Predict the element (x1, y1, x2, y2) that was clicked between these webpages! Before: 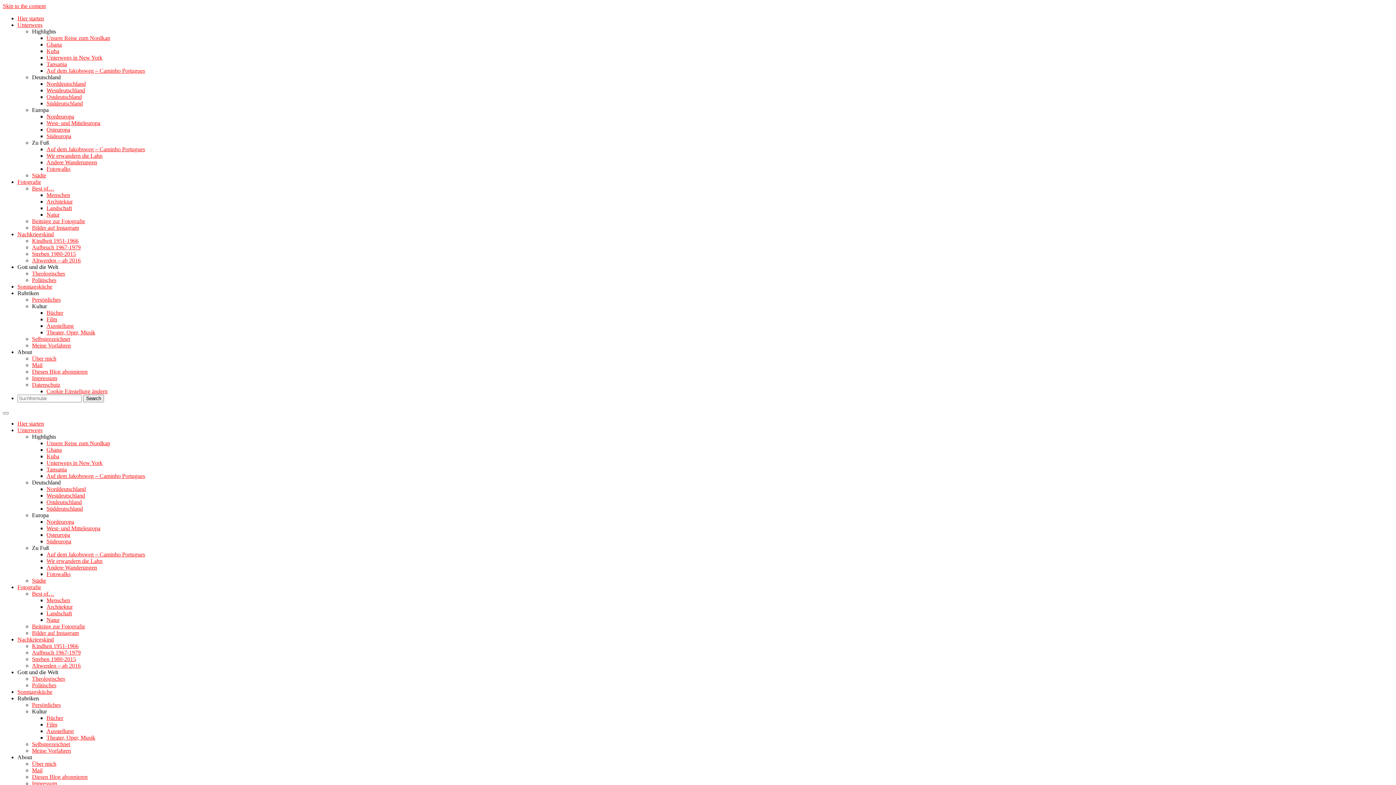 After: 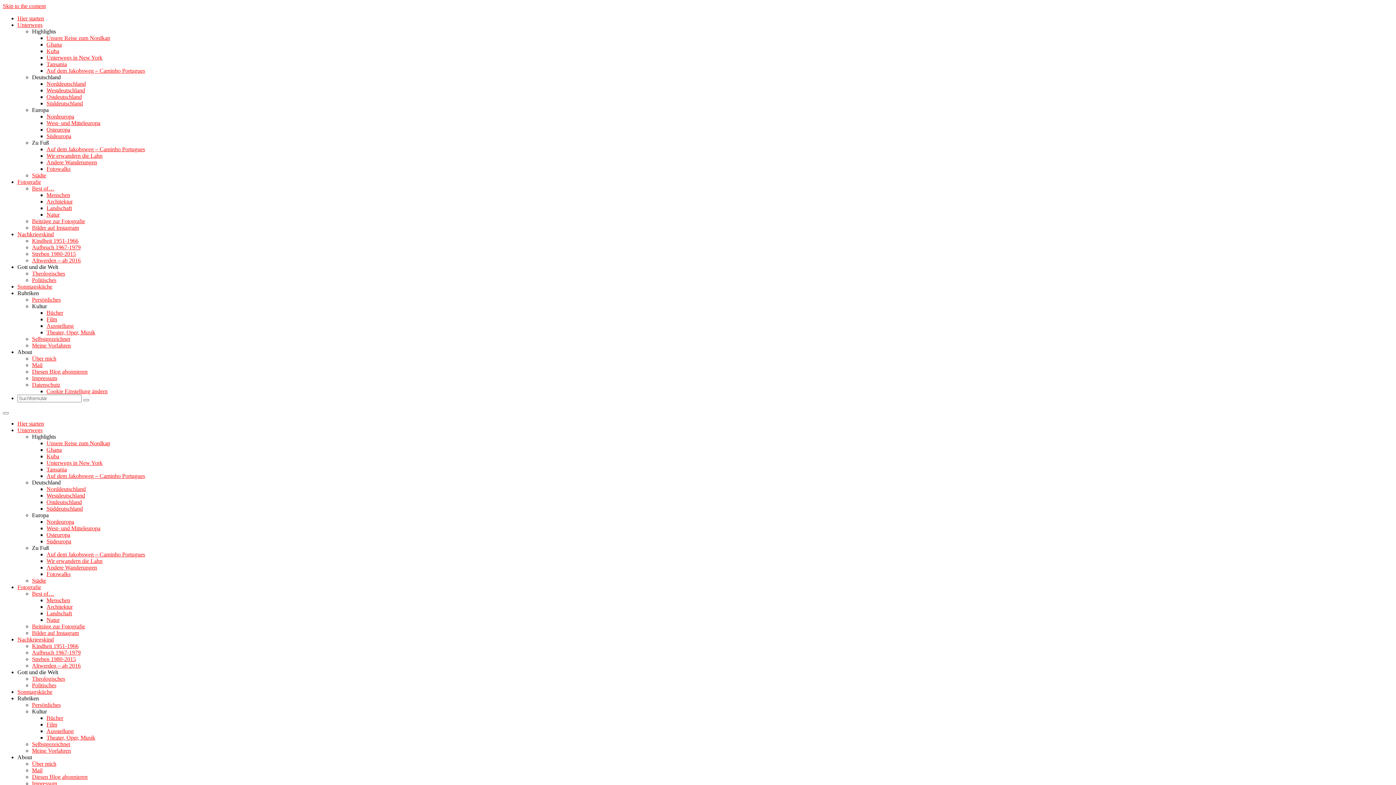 Action: bbox: (46, 120, 100, 126) label: West- und Mitteleuropa